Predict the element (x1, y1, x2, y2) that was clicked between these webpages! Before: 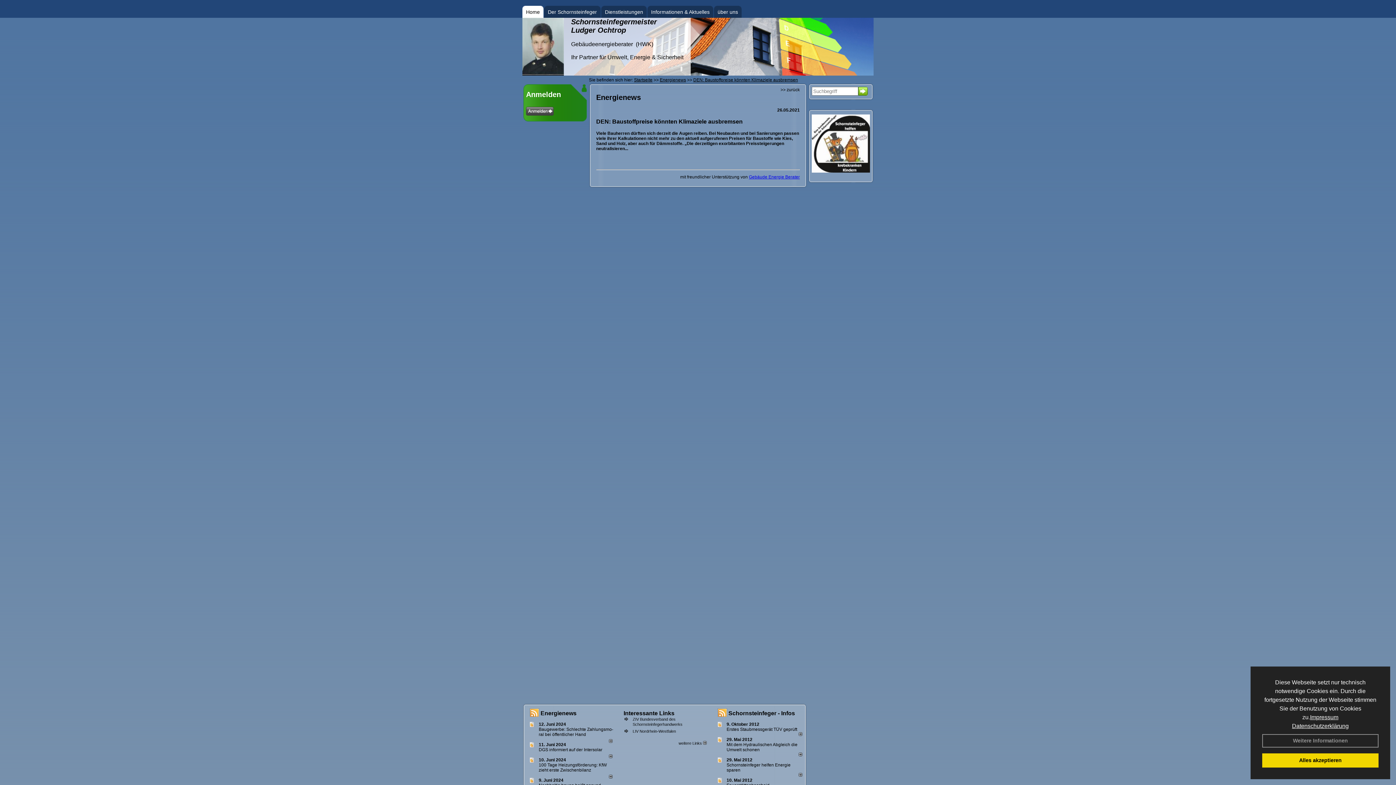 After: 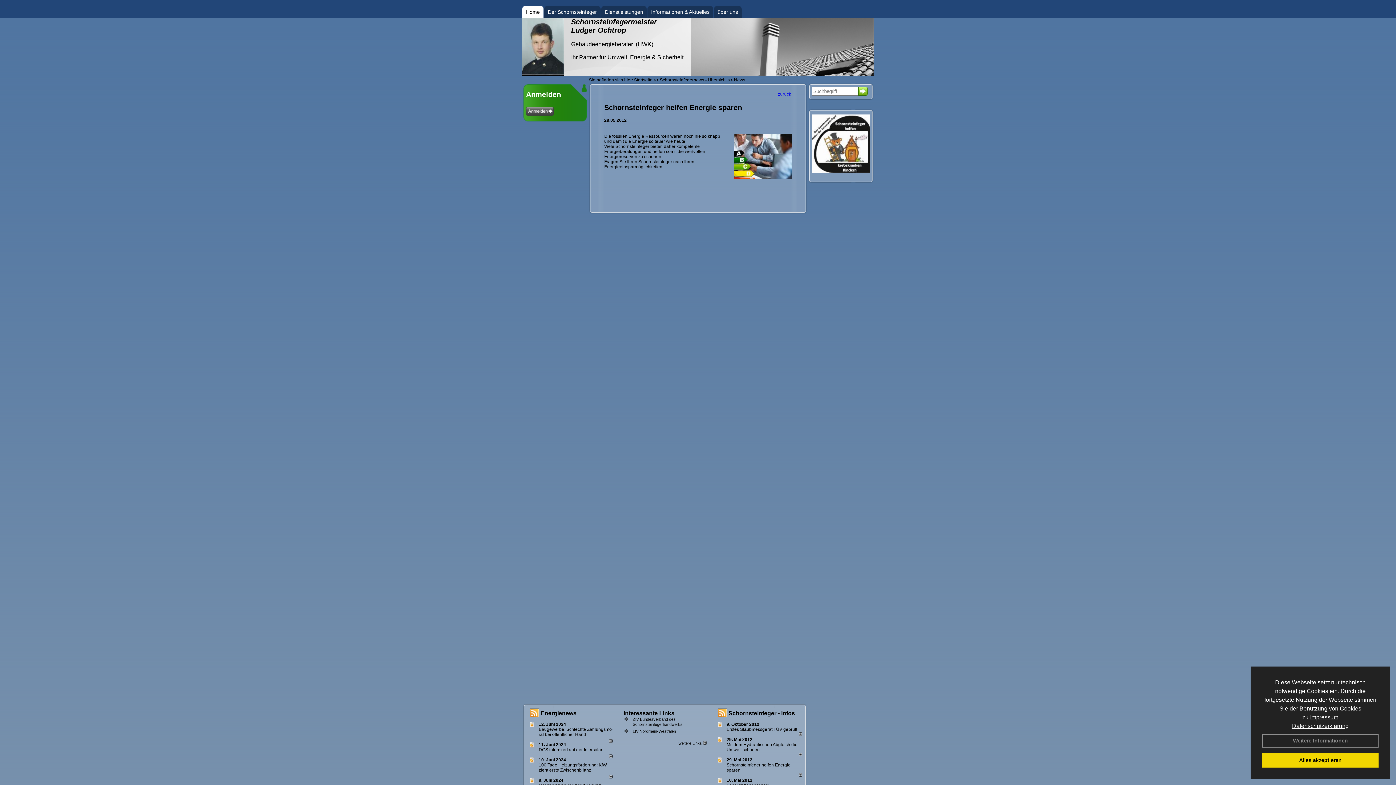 Action: label: 29. Mai 2012 bbox: (726, 757, 752, 762)